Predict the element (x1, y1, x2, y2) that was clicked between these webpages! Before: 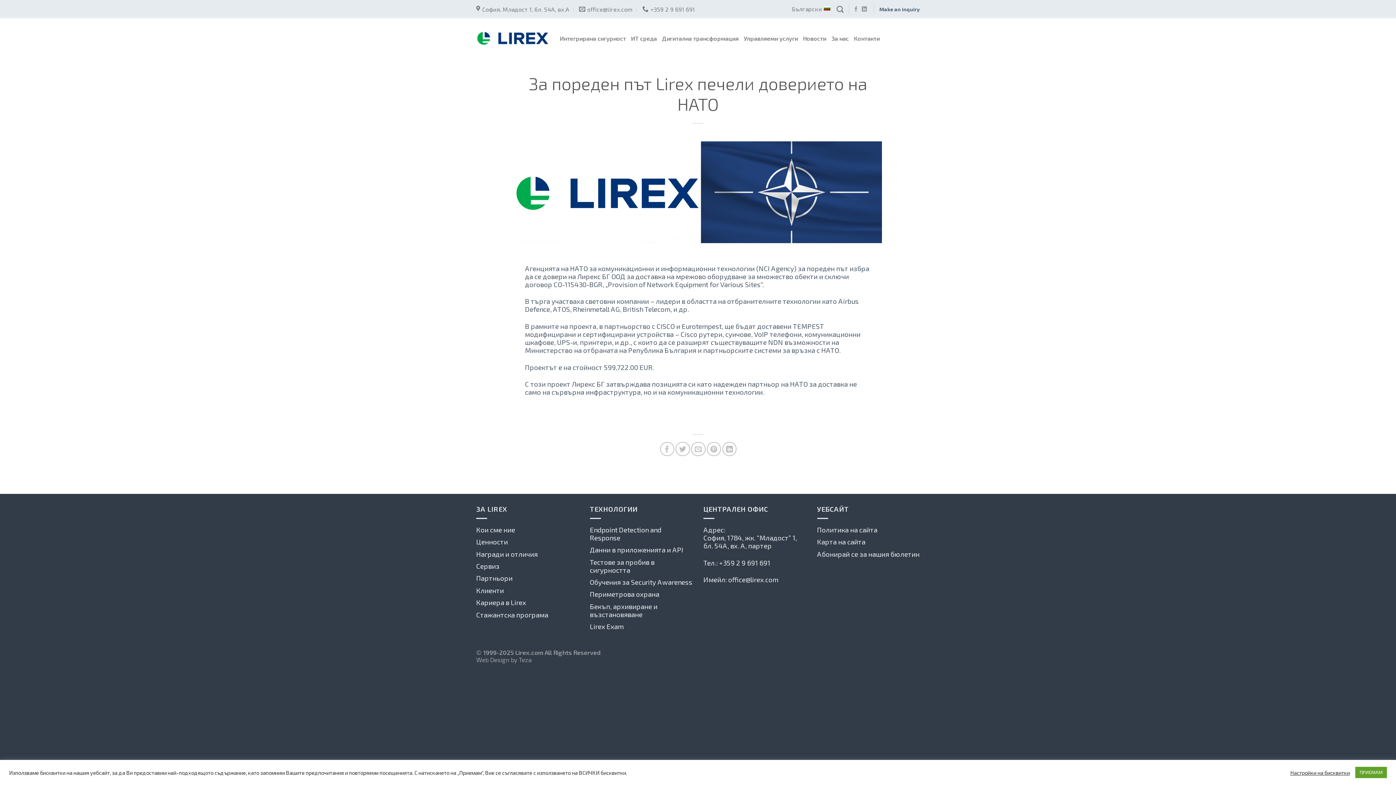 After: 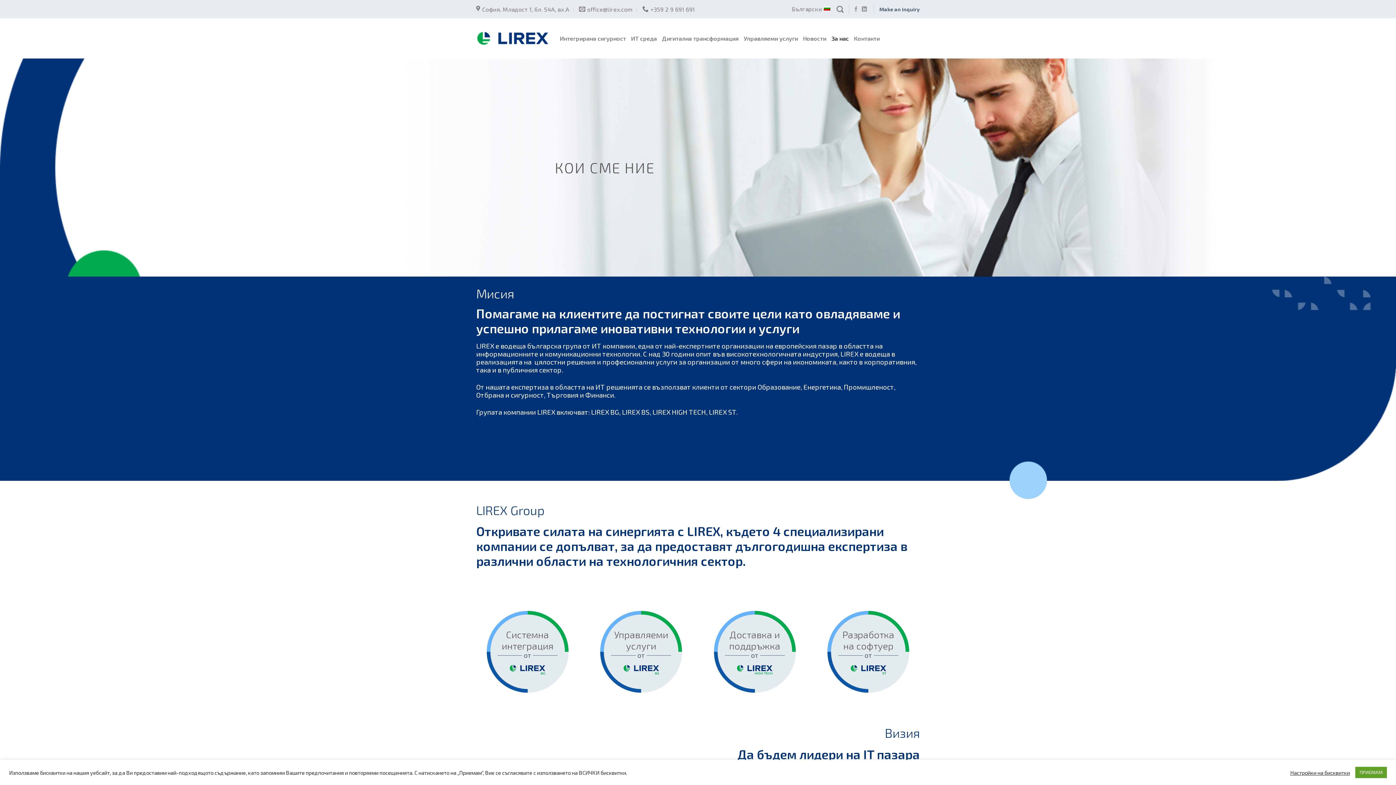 Action: bbox: (476, 525, 515, 534) label: Кои сме ние